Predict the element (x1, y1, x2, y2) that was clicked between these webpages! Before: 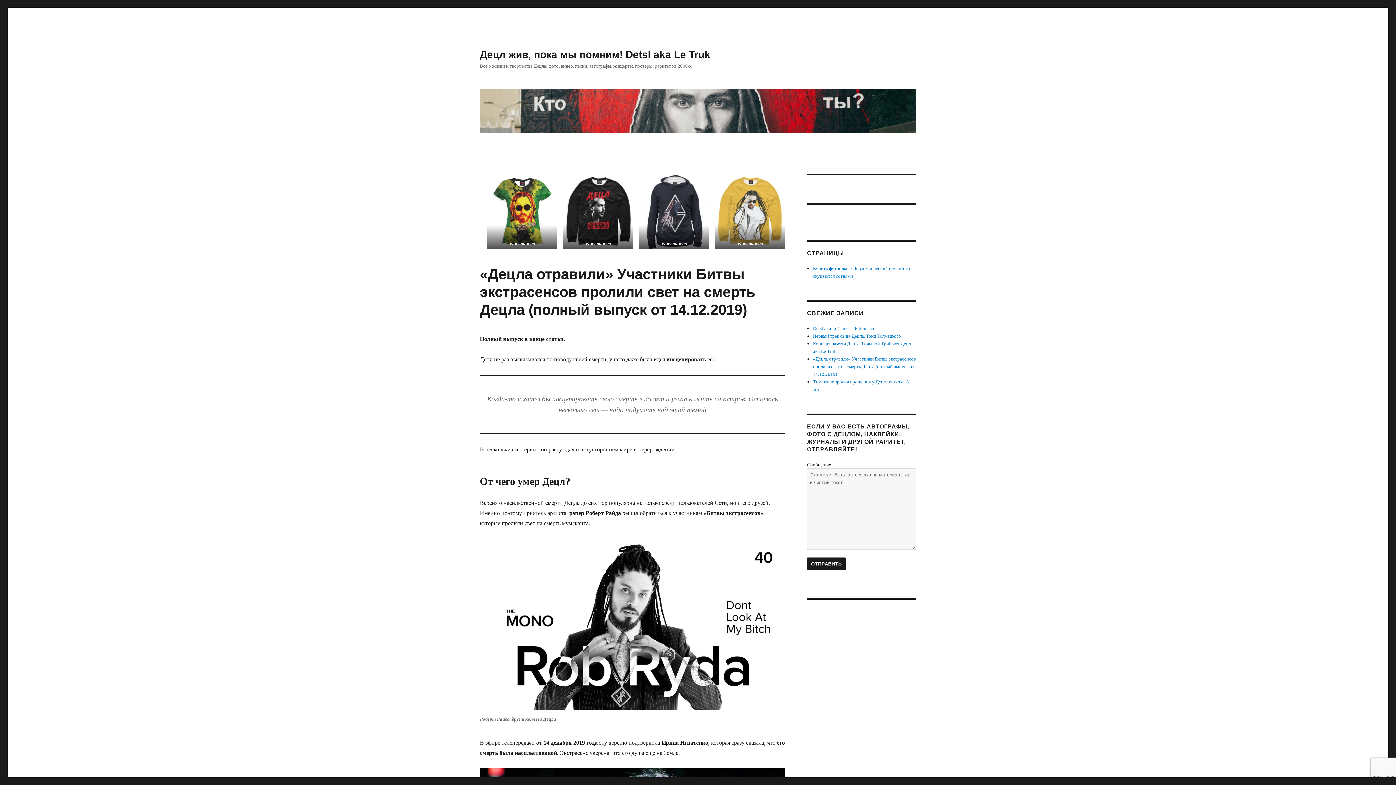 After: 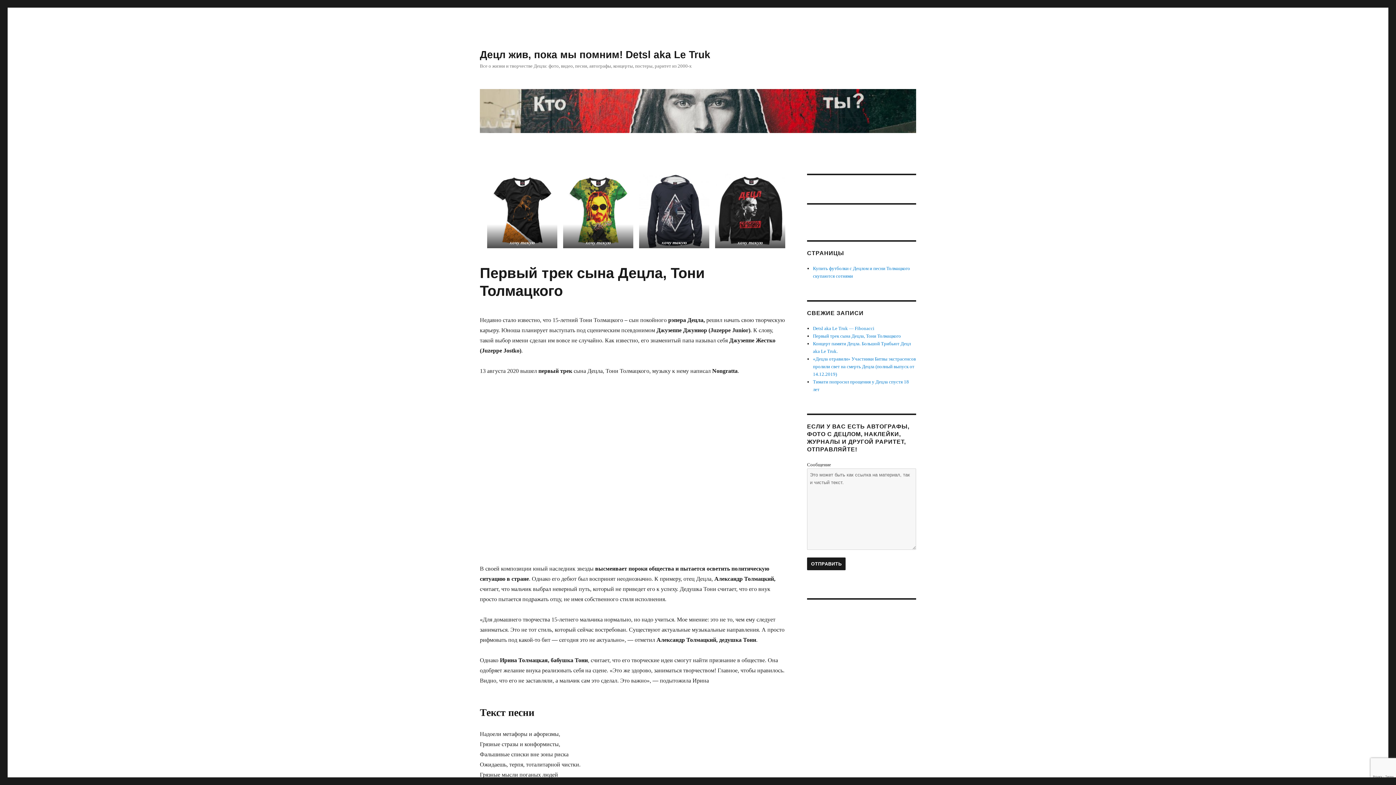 Action: bbox: (813, 333, 901, 338) label: Первый трек сына Децла, Тони Толмацкого